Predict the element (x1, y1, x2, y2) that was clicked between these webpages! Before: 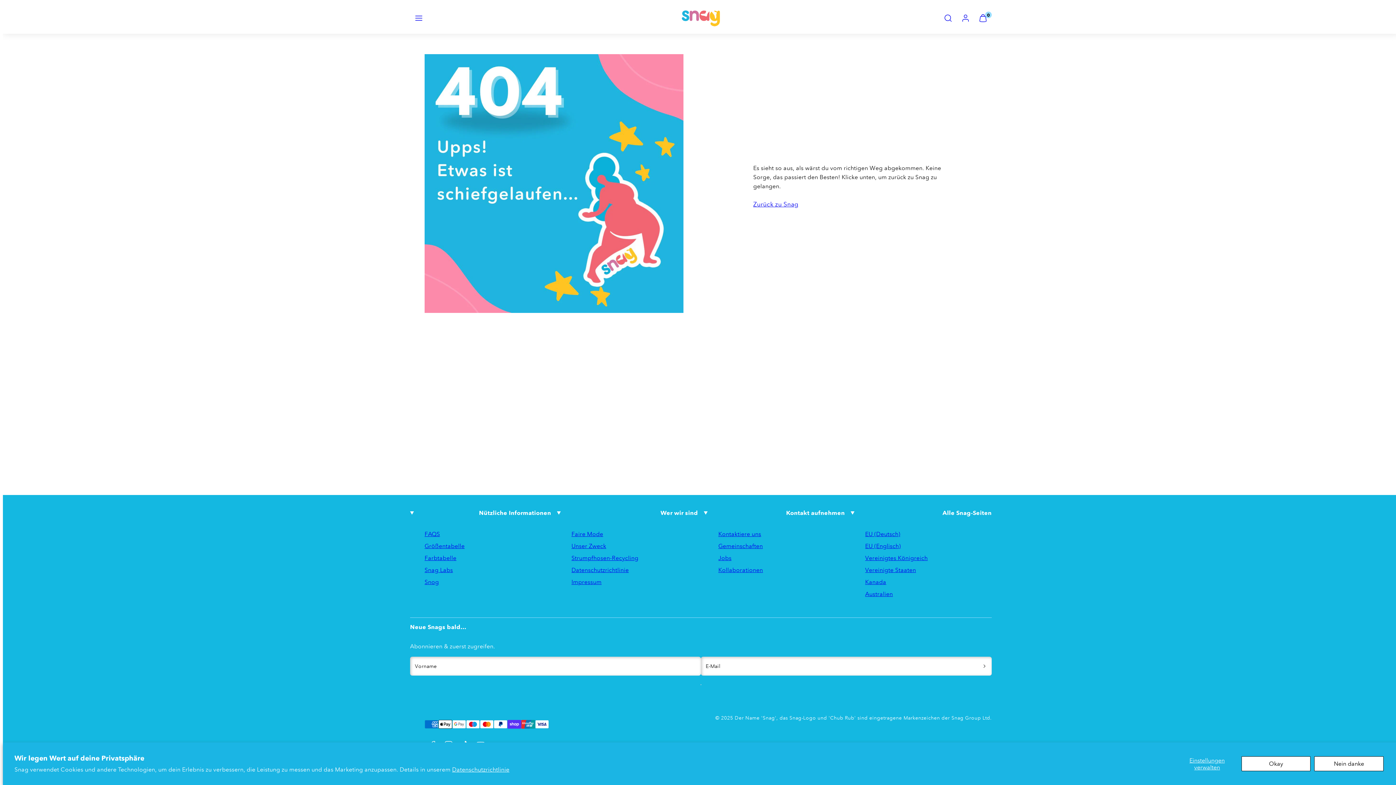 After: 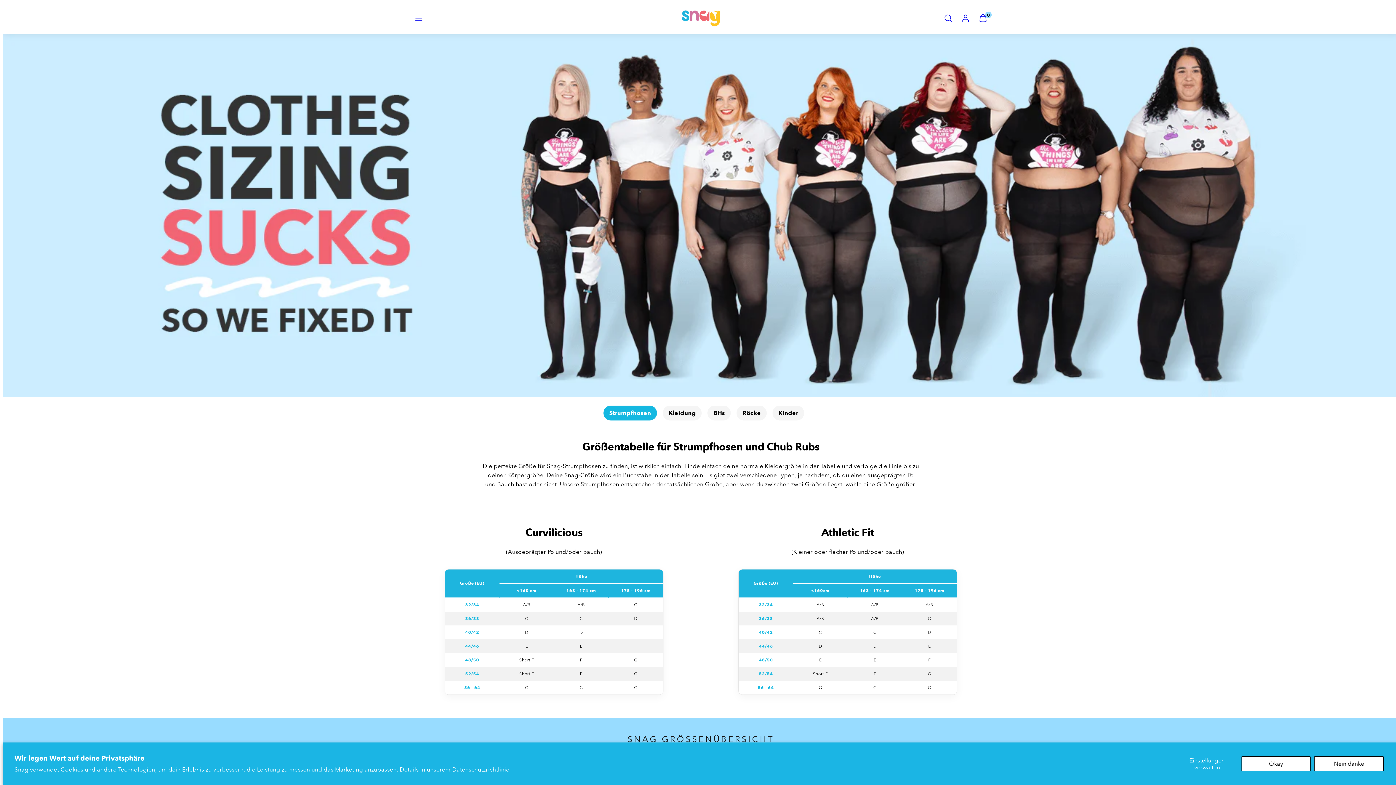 Action: label: Größentabelle bbox: (424, 540, 464, 552)